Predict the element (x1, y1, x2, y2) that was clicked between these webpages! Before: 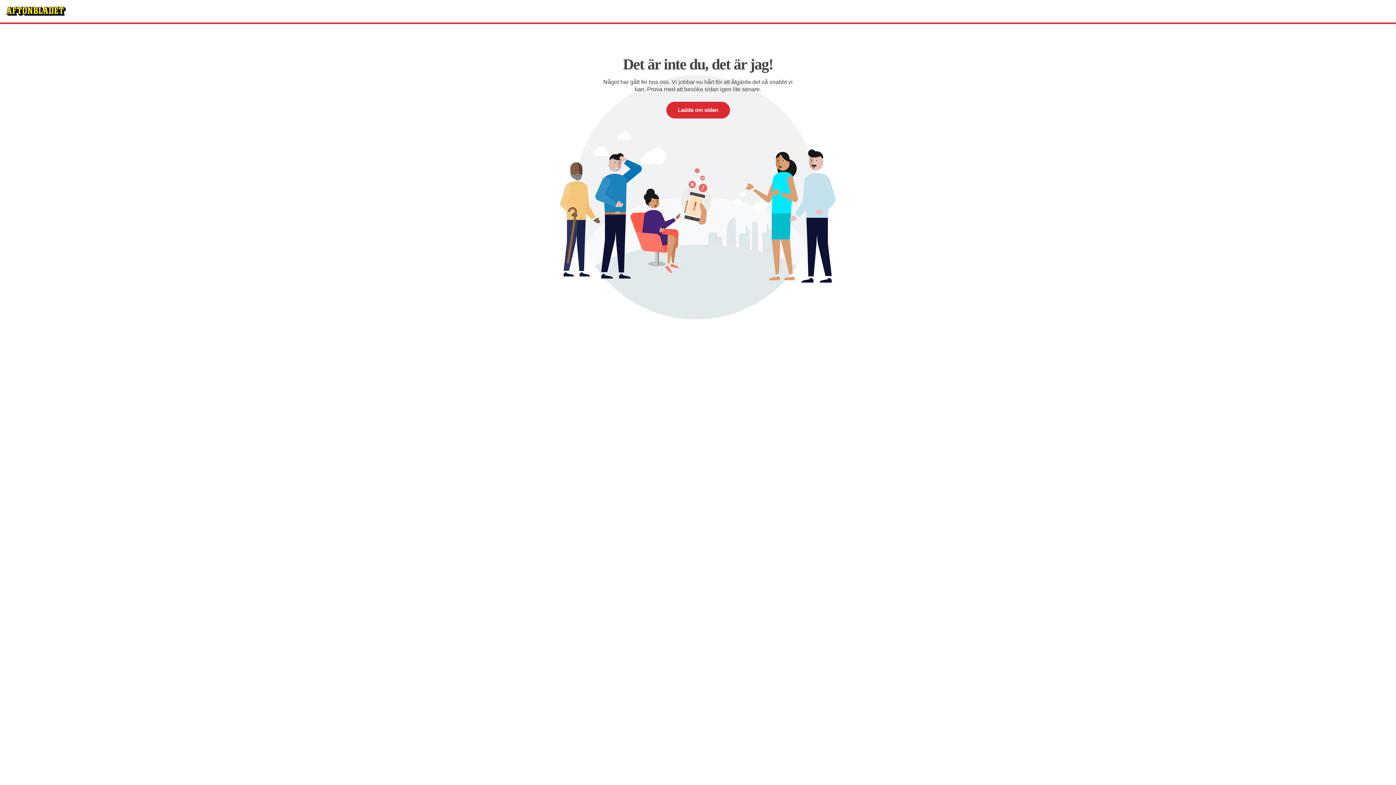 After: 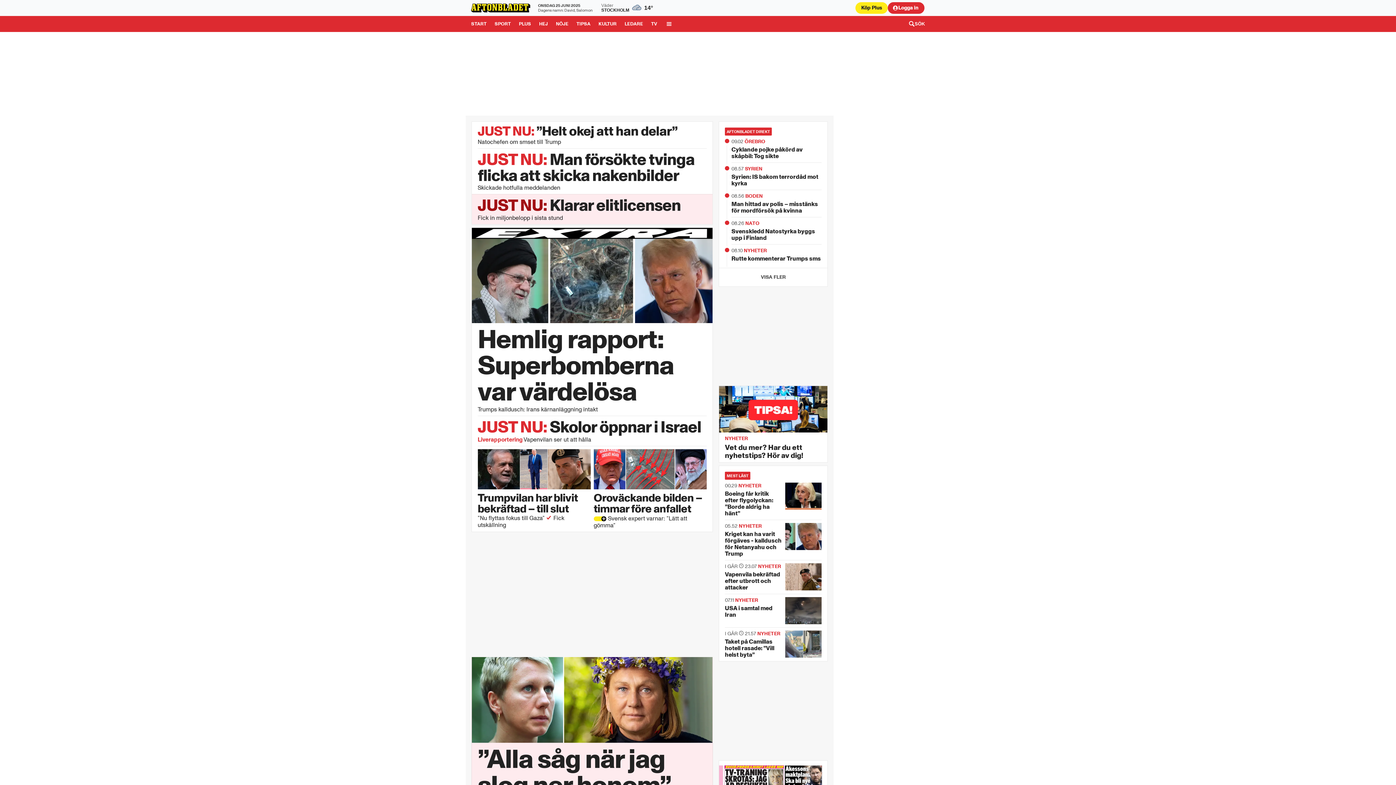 Action: bbox: (5, 6, 66, 16)